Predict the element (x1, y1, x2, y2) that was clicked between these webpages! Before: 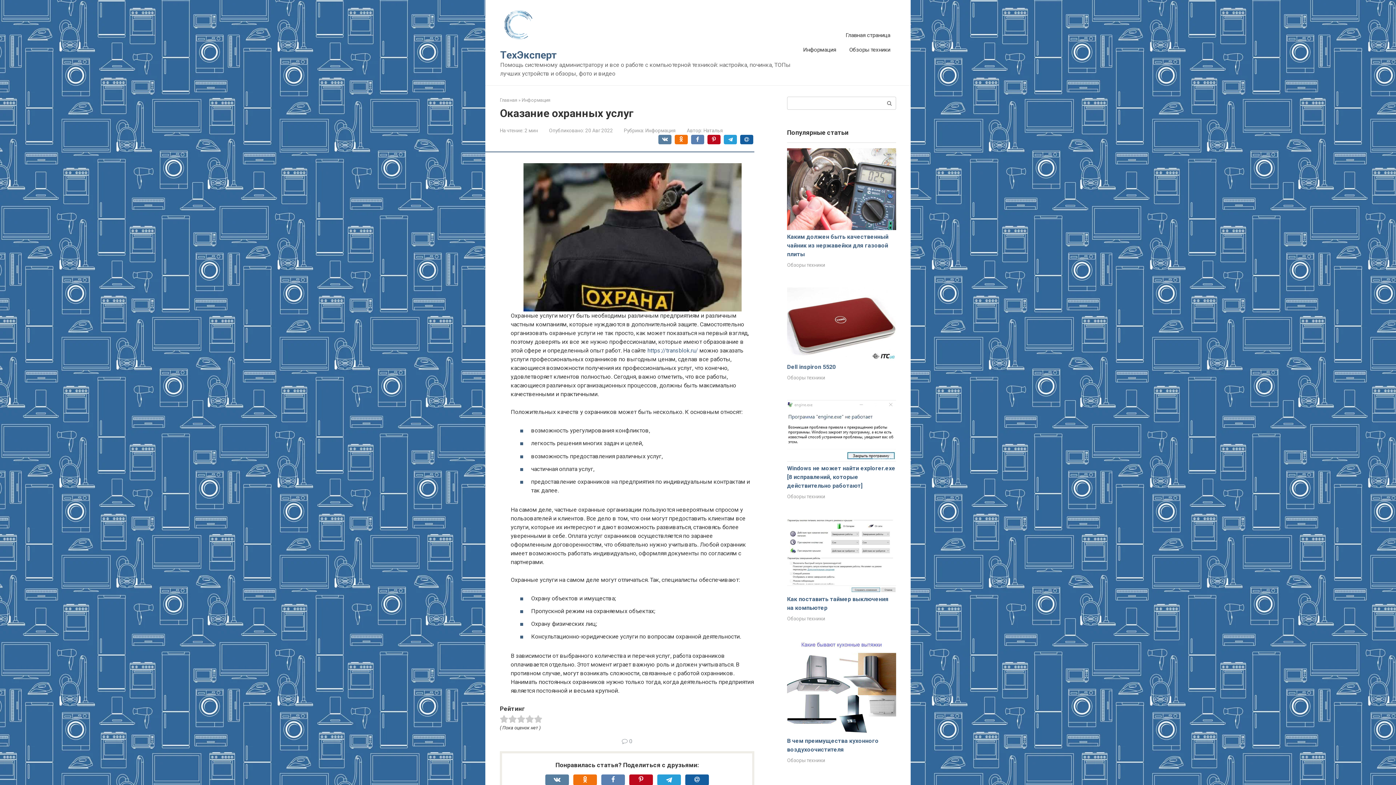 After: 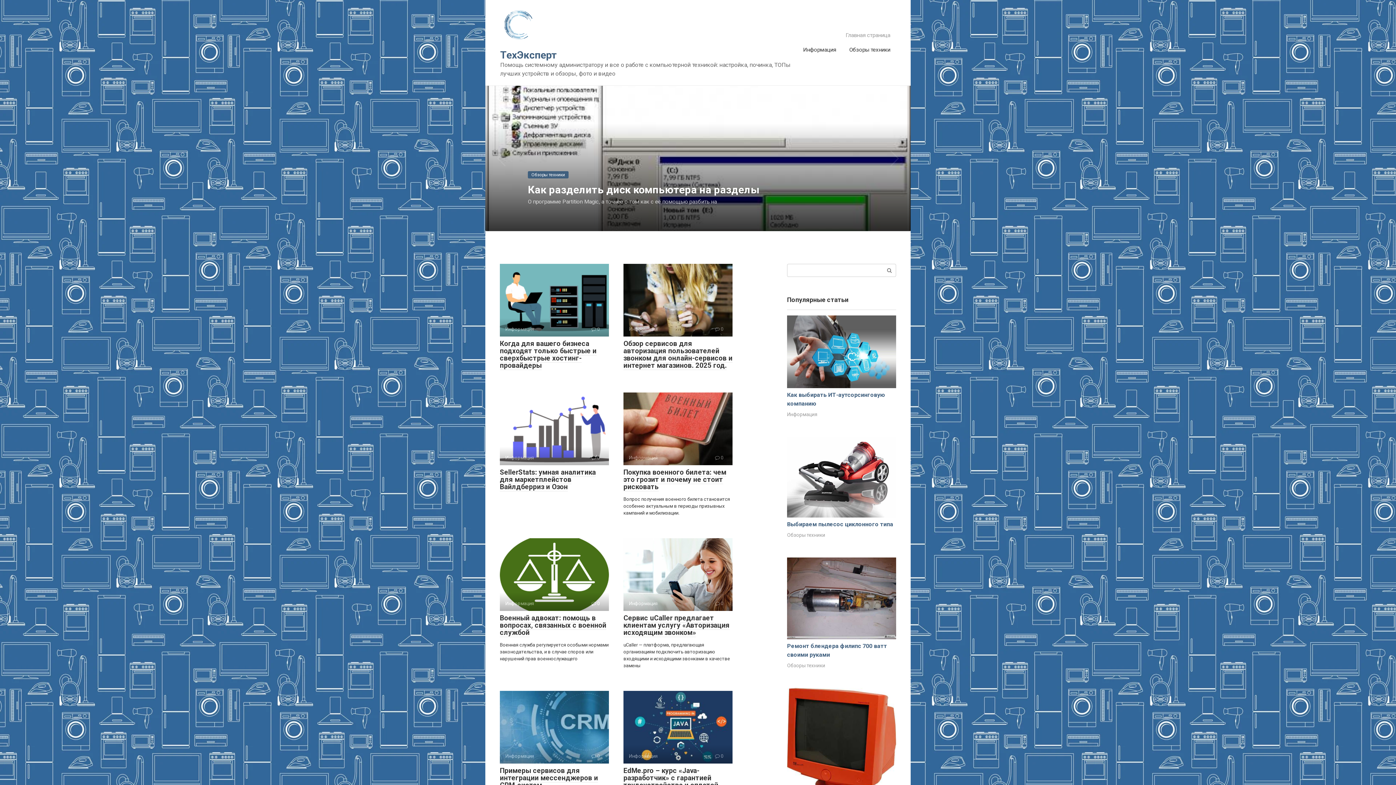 Action: bbox: (500, 49, 556, 61) label: ТехЭксперт